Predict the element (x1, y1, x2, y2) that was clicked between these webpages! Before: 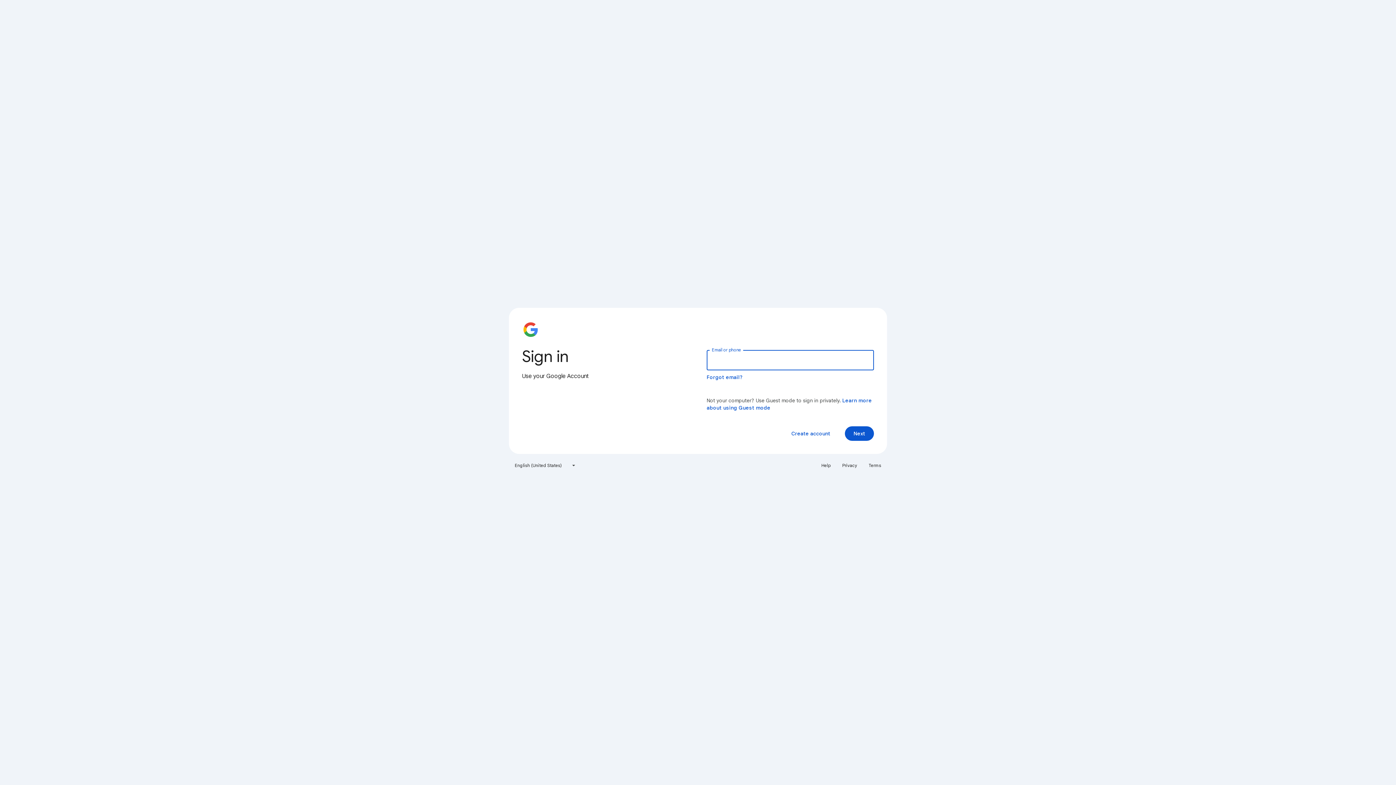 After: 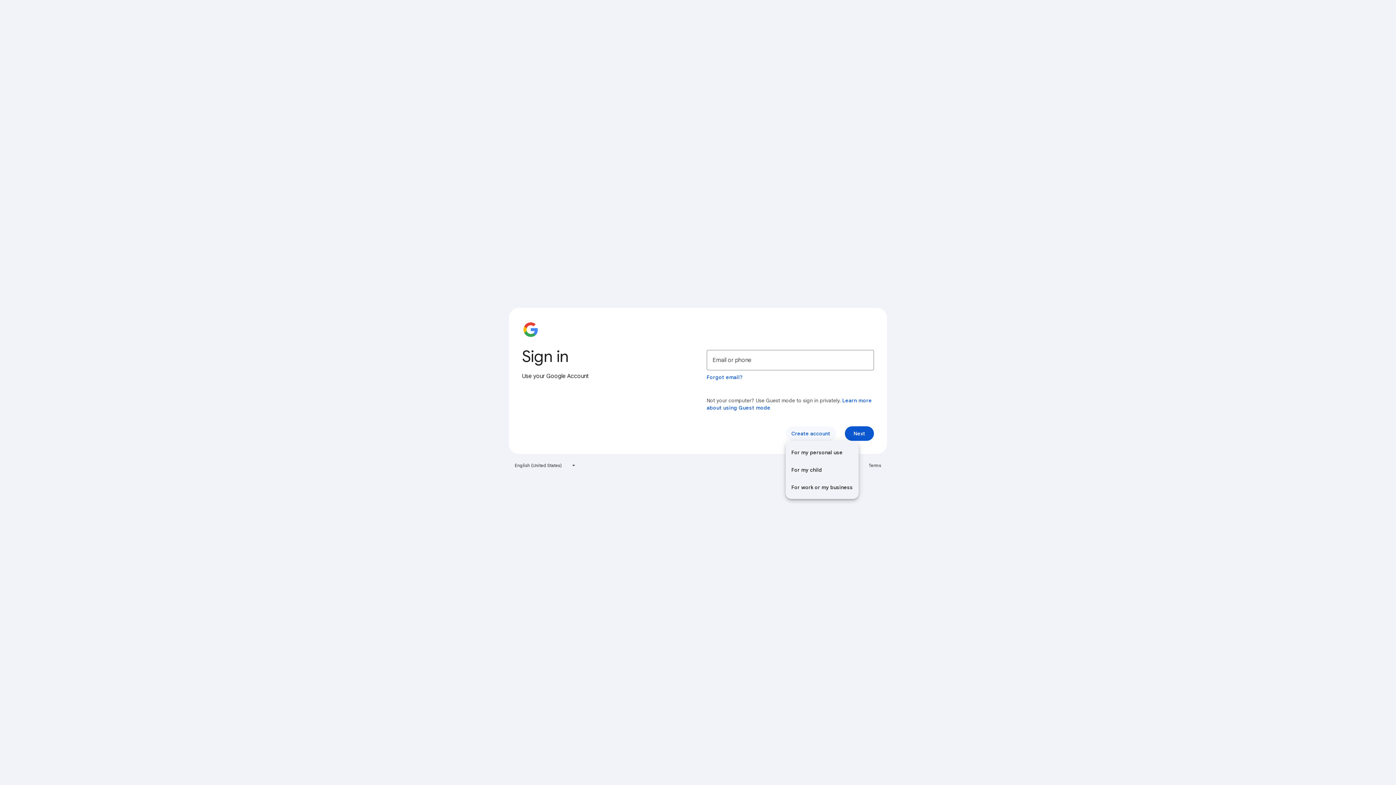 Action: bbox: (785, 426, 836, 441) label: Create account